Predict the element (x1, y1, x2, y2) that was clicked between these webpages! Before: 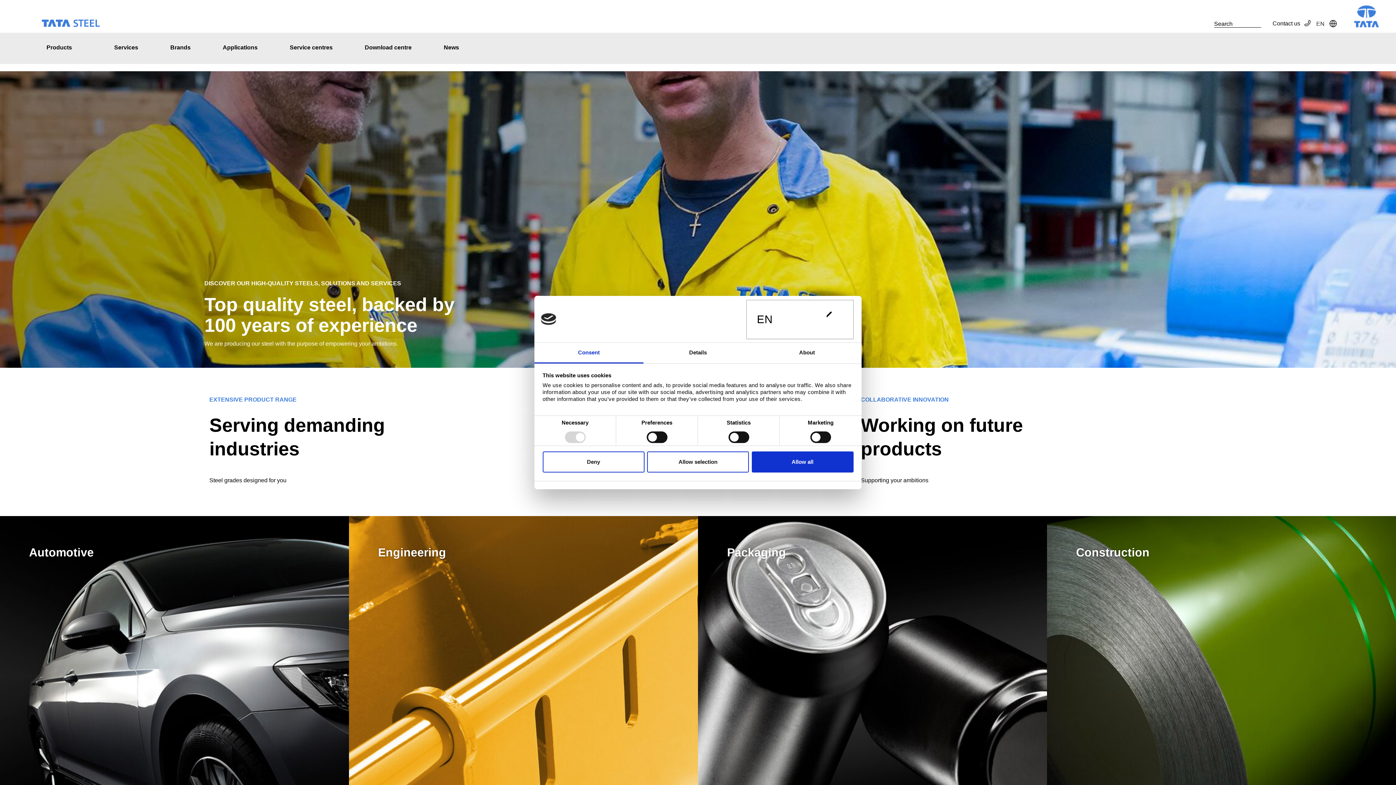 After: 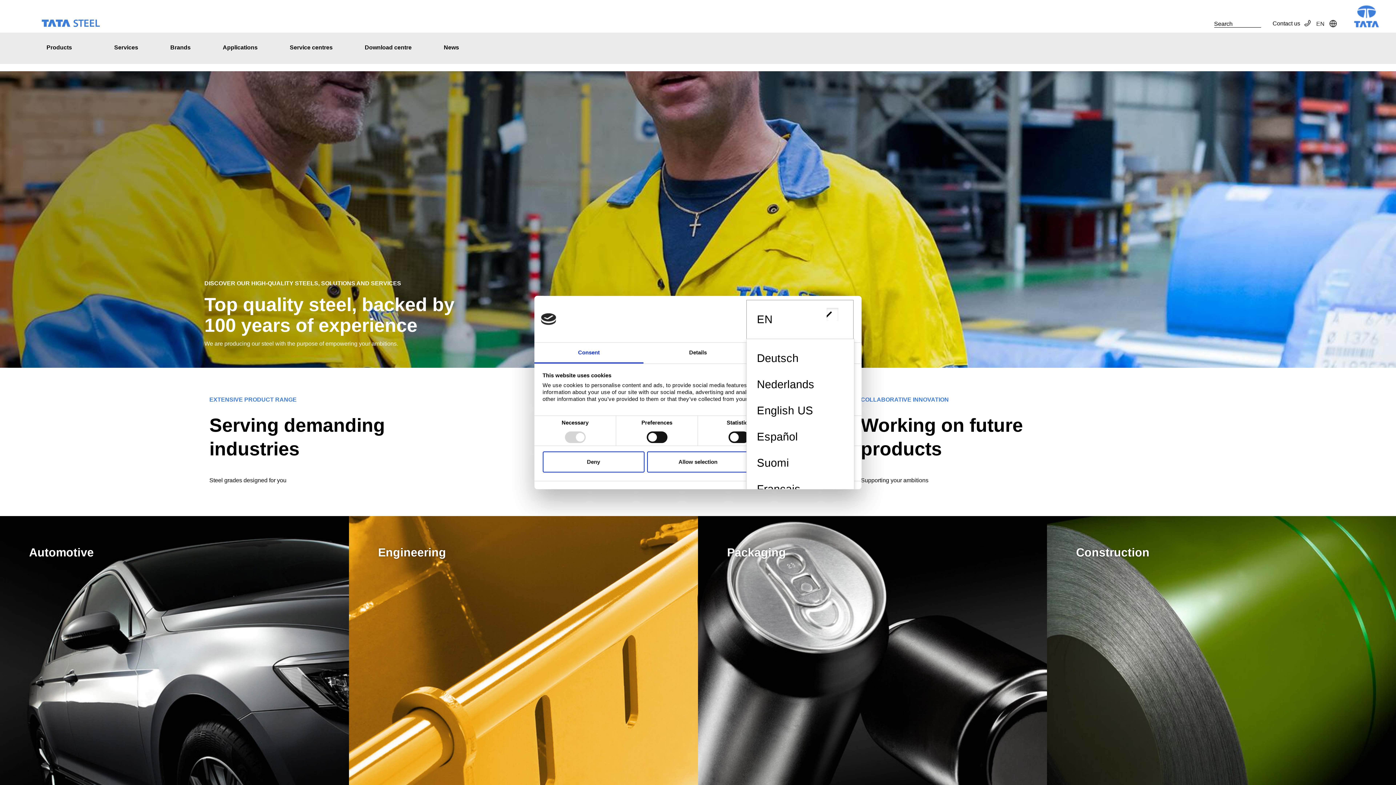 Action: bbox: (826, 308, 838, 321) label: Toggle Dropdown